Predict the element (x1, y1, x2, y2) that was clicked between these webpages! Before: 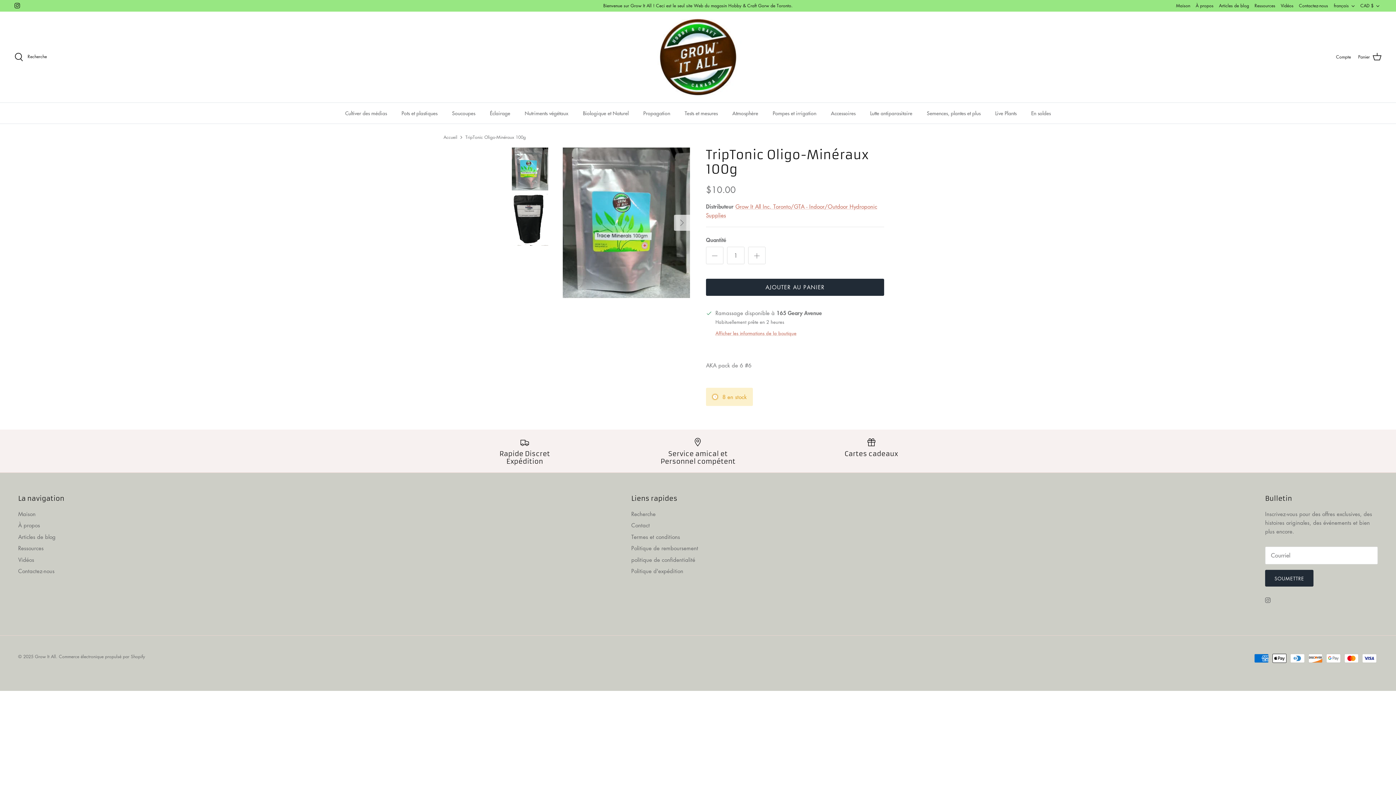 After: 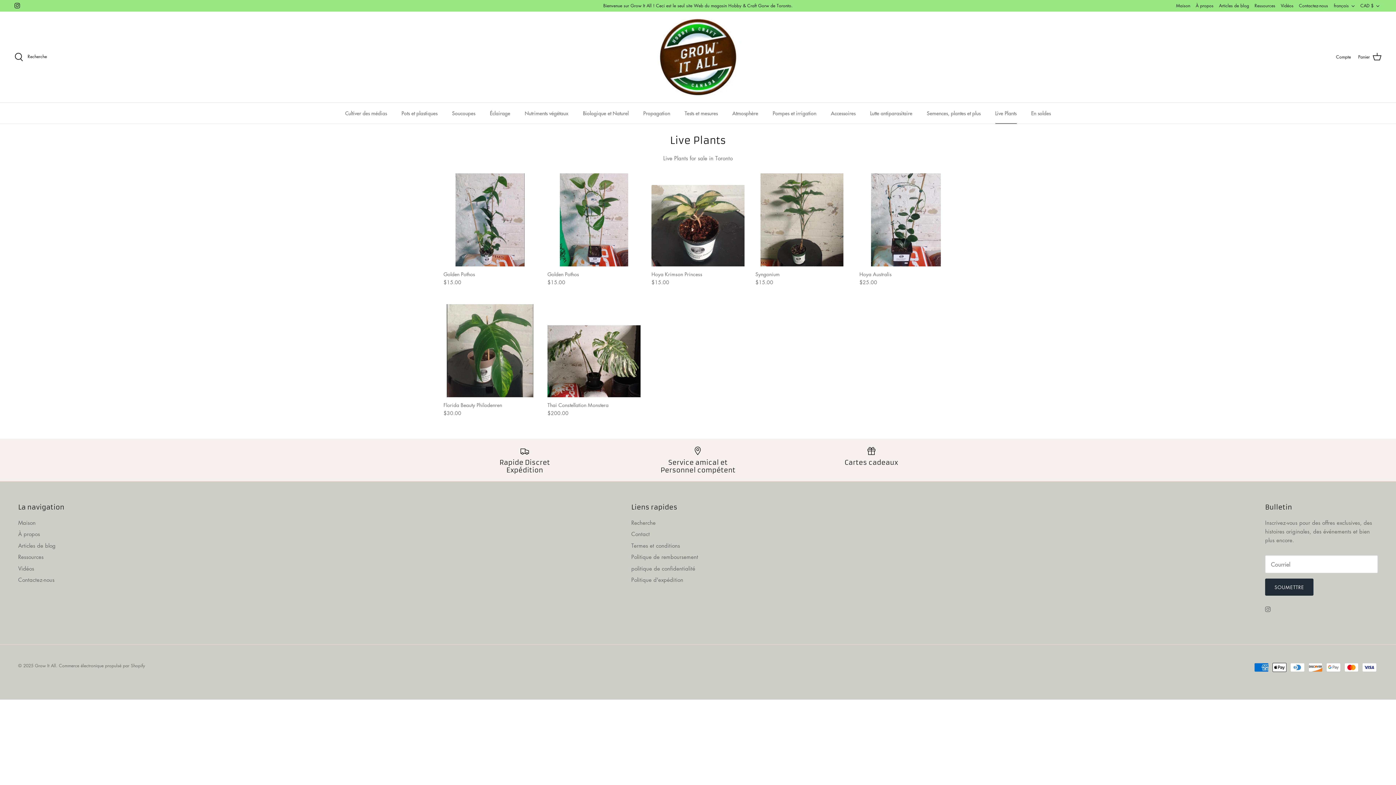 Action: label: Live Plants bbox: (988, 102, 1023, 123)